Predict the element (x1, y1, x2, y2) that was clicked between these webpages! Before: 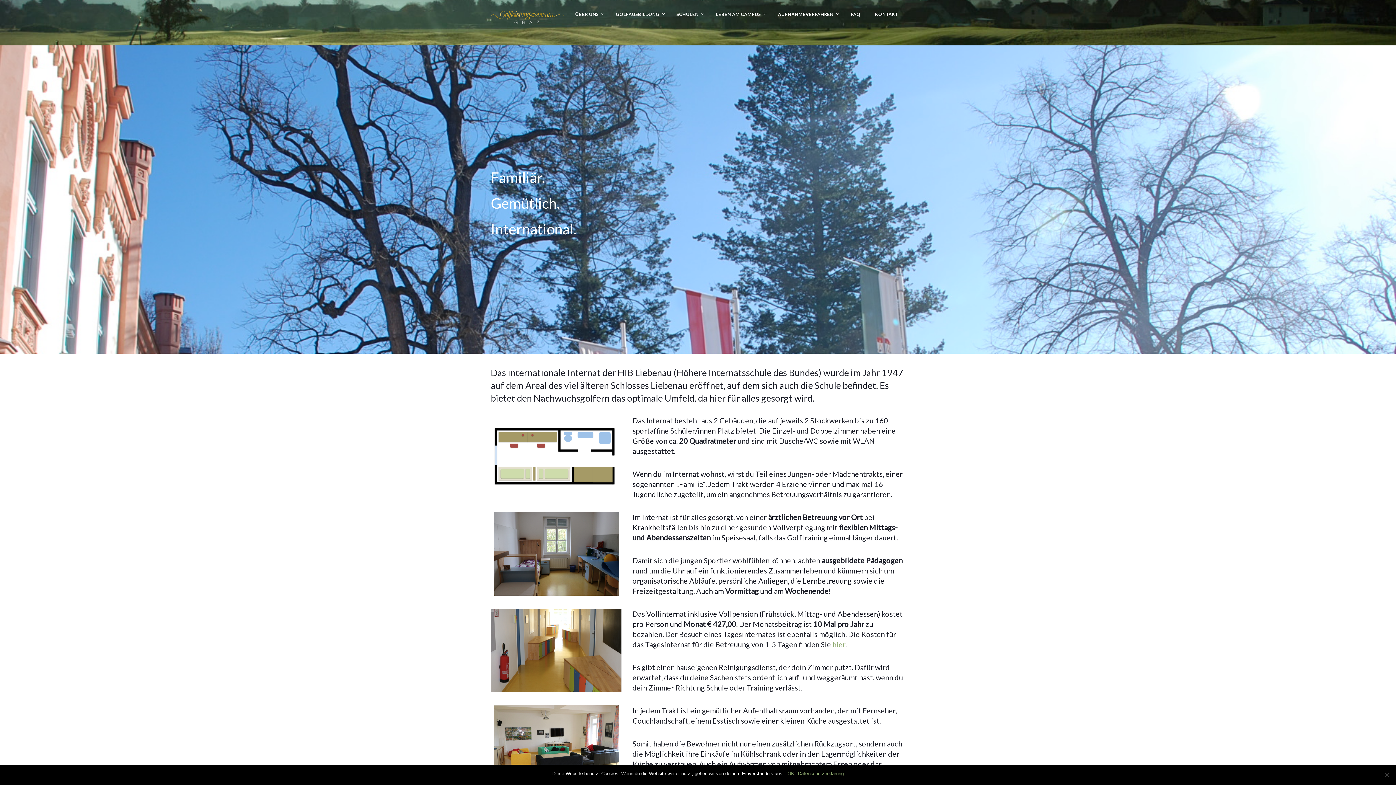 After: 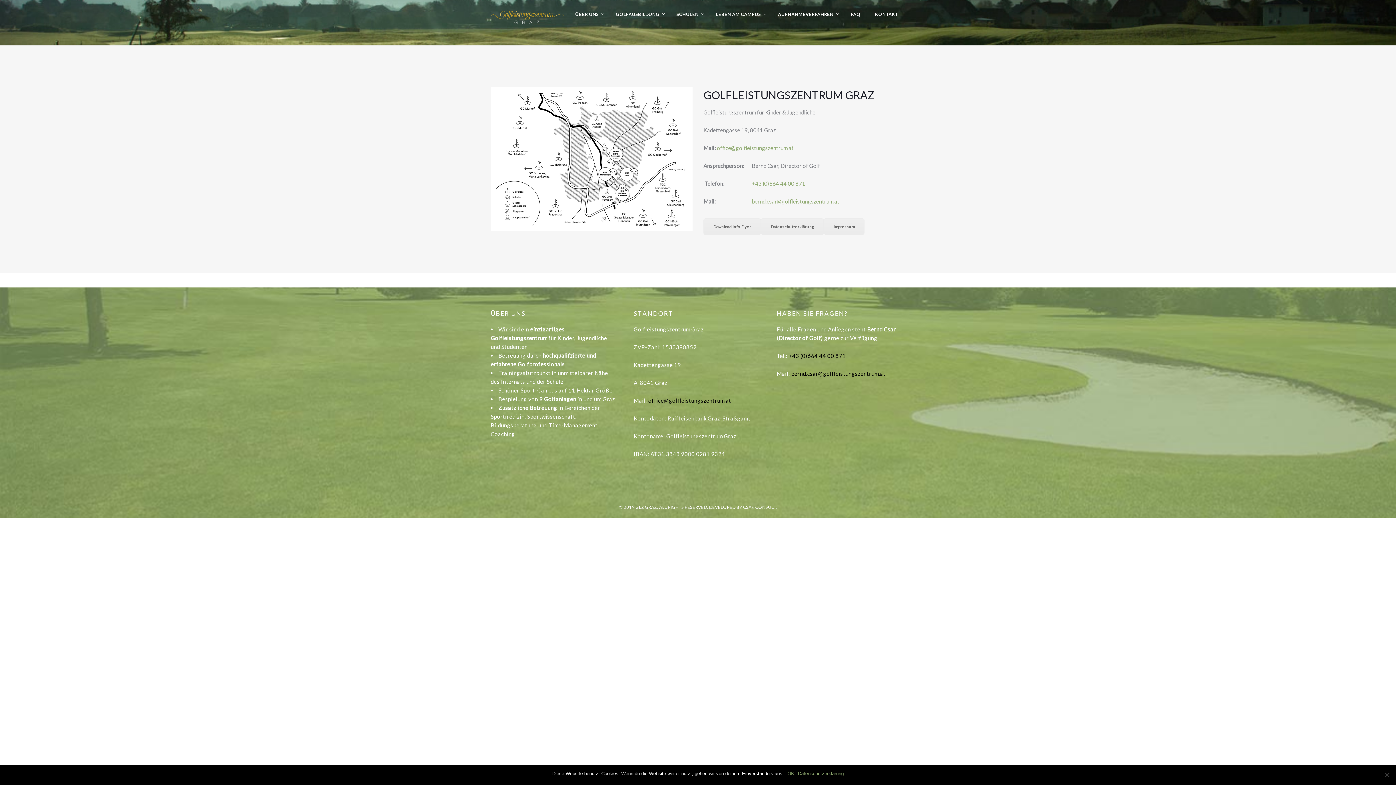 Action: bbox: (868, 0, 905, 29) label: KONTAKT